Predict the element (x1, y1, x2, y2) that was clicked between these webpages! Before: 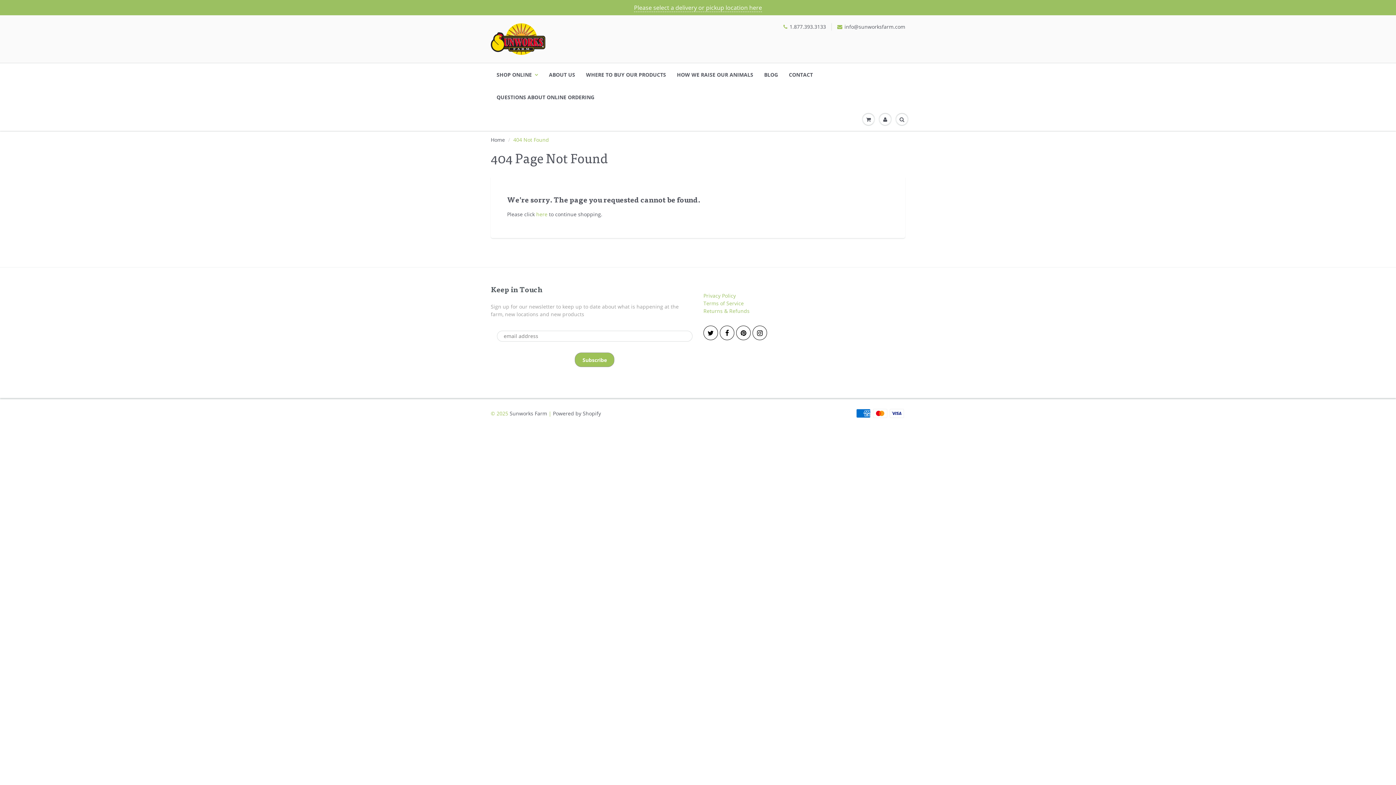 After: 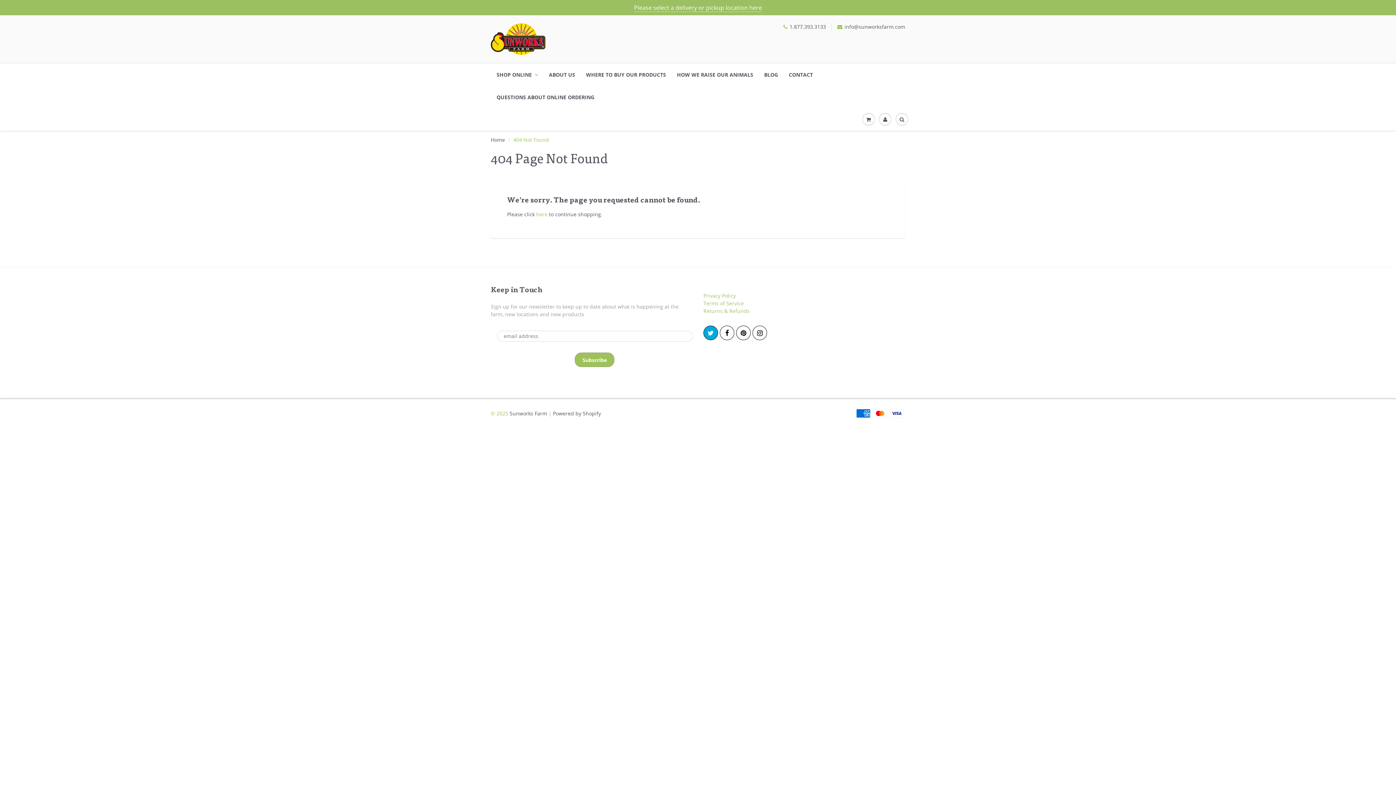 Action: bbox: (703, 325, 718, 340)